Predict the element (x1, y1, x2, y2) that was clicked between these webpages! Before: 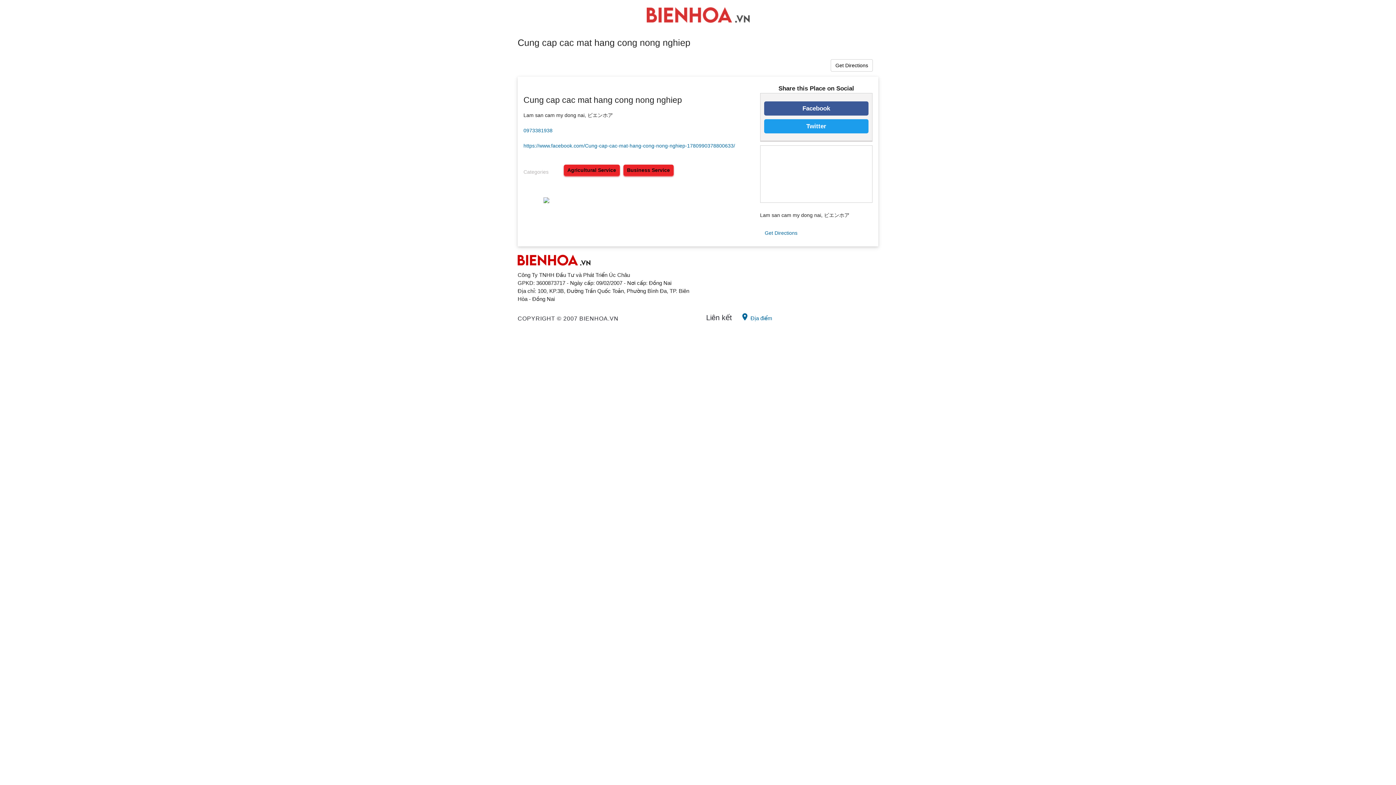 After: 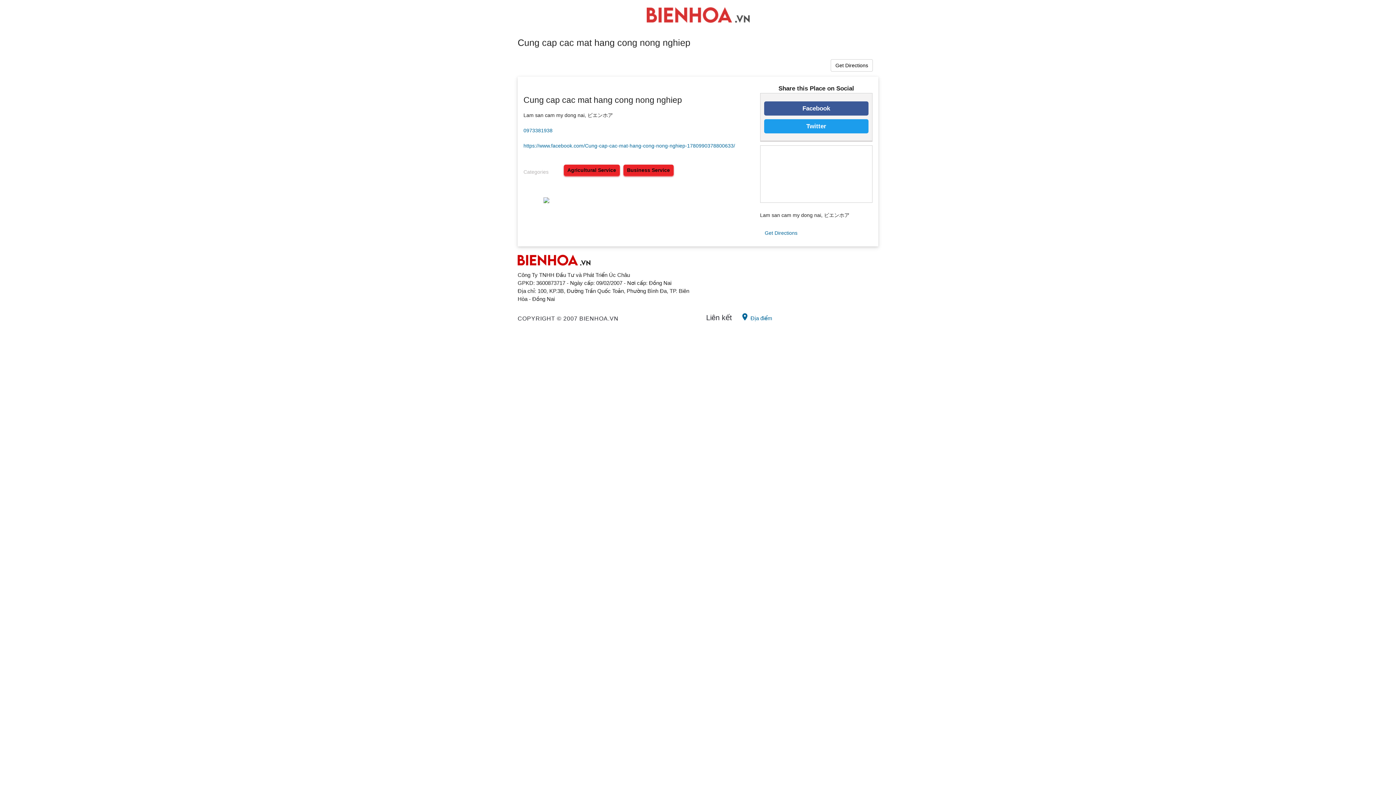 Action: bbox: (764, 119, 868, 133) label: Twitter